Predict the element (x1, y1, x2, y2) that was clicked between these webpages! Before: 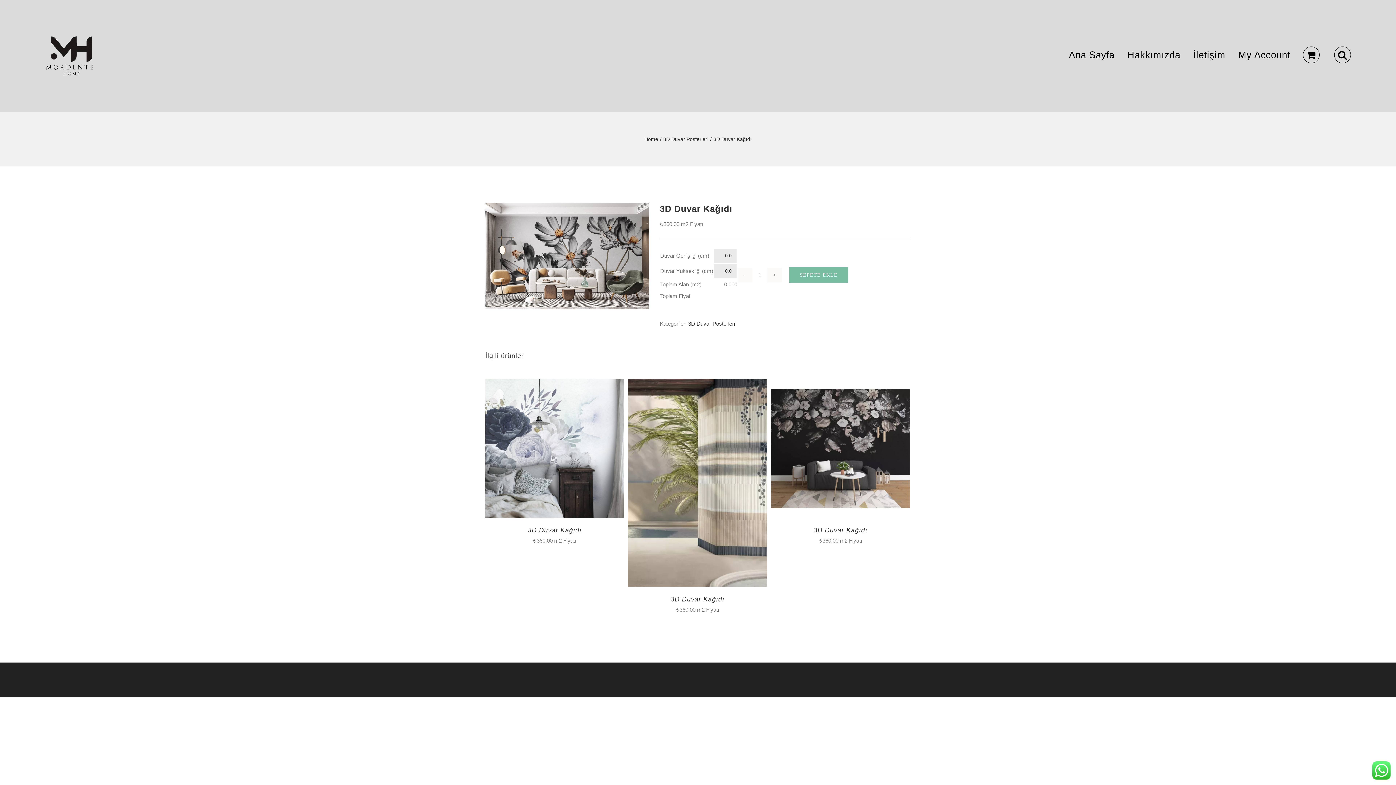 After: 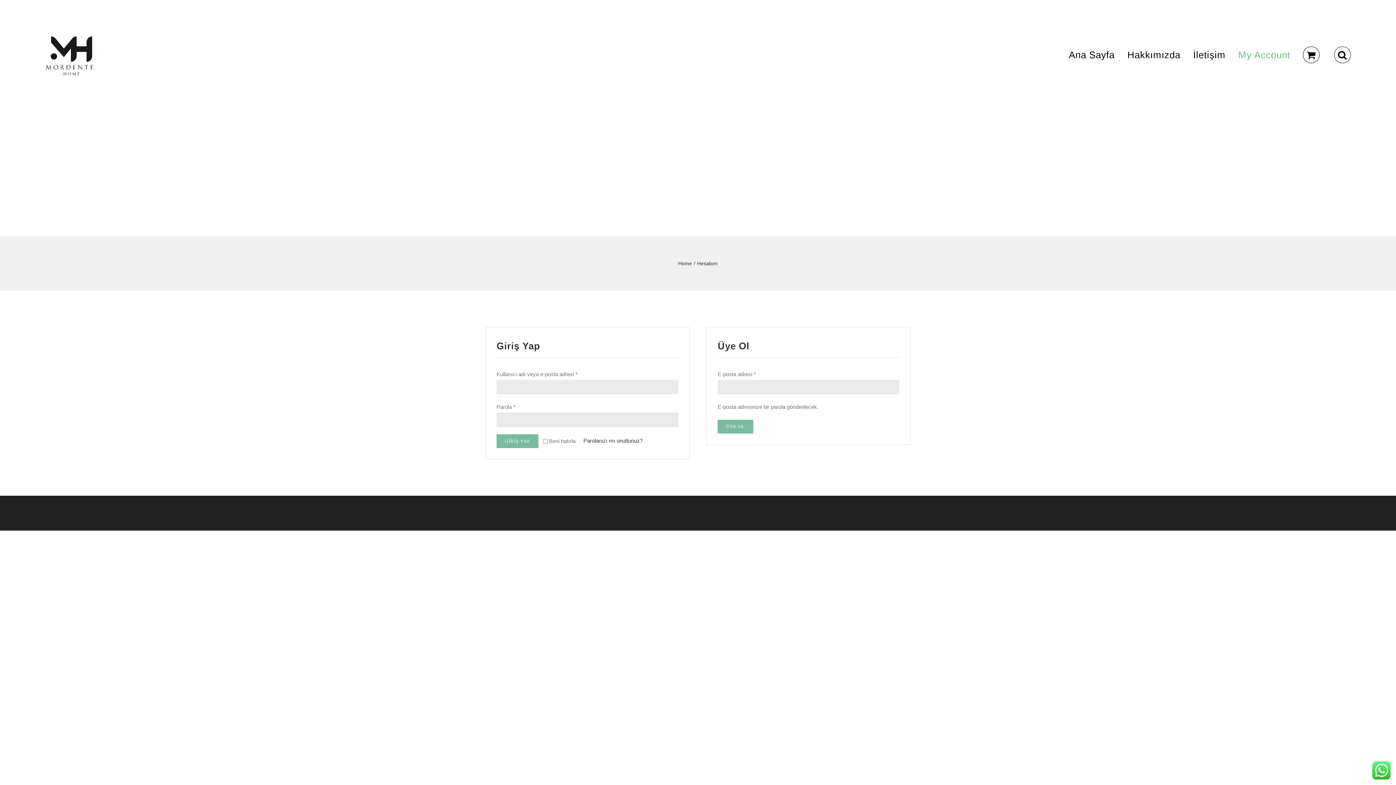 Action: bbox: (1238, 34, 1290, 75) label: My Account